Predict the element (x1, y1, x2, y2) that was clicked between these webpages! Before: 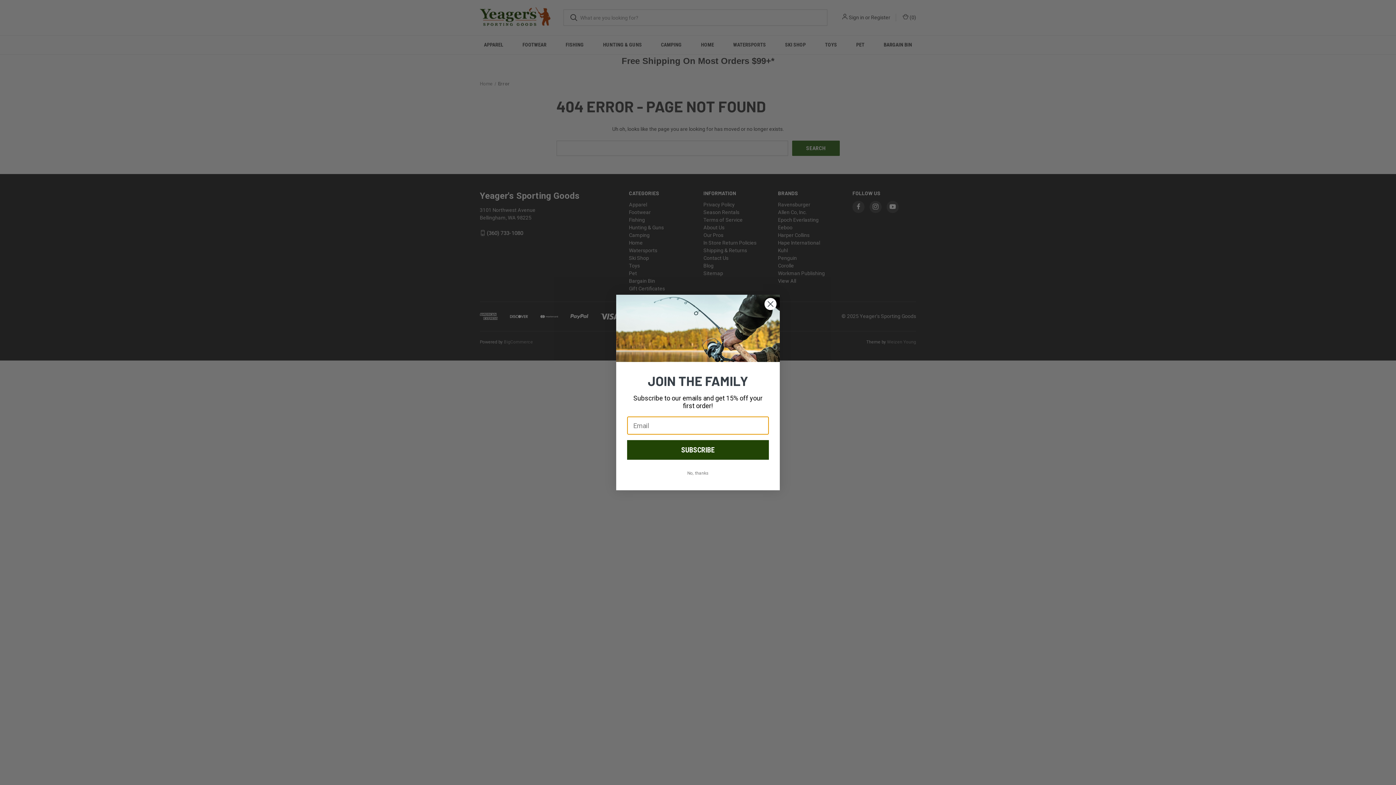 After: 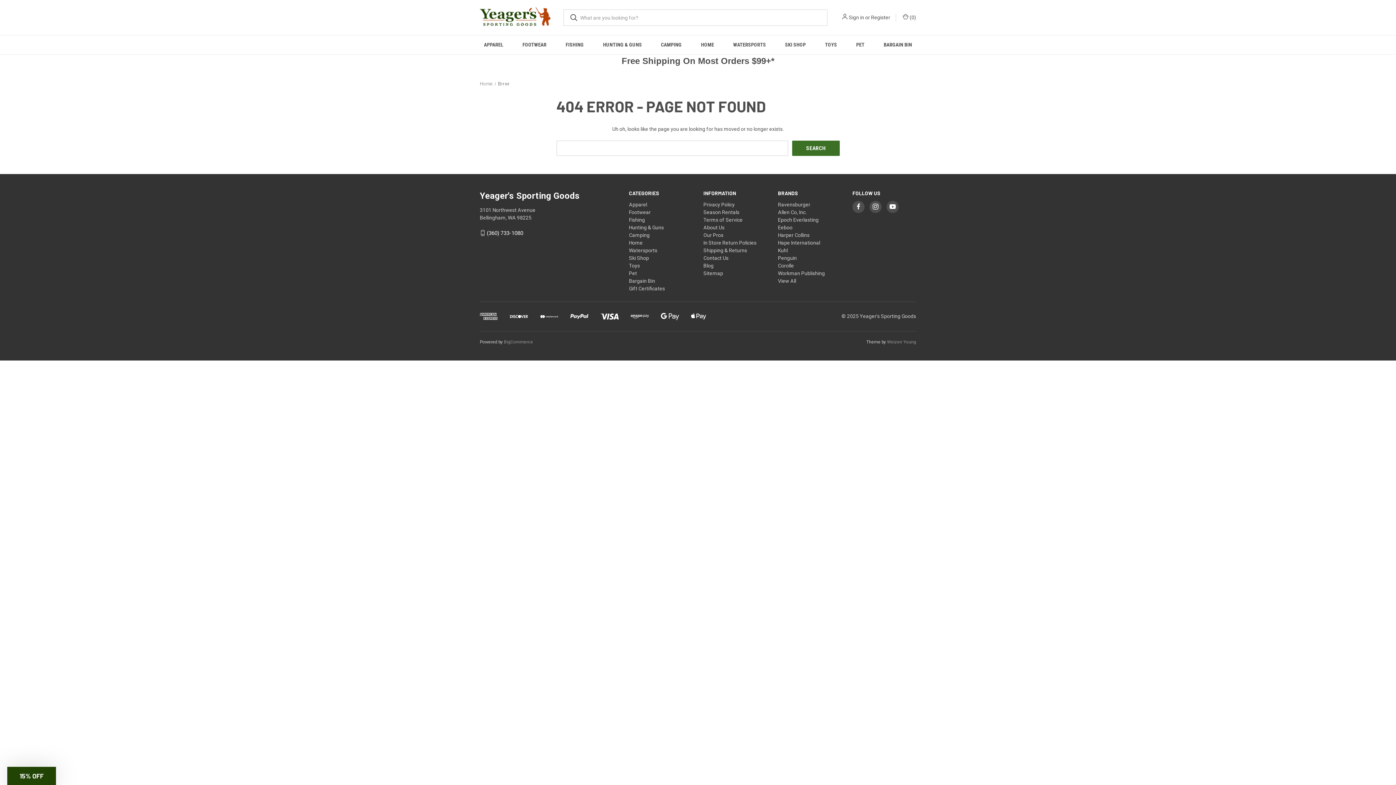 Action: bbox: (764, 297, 777, 310) label: Close dialog